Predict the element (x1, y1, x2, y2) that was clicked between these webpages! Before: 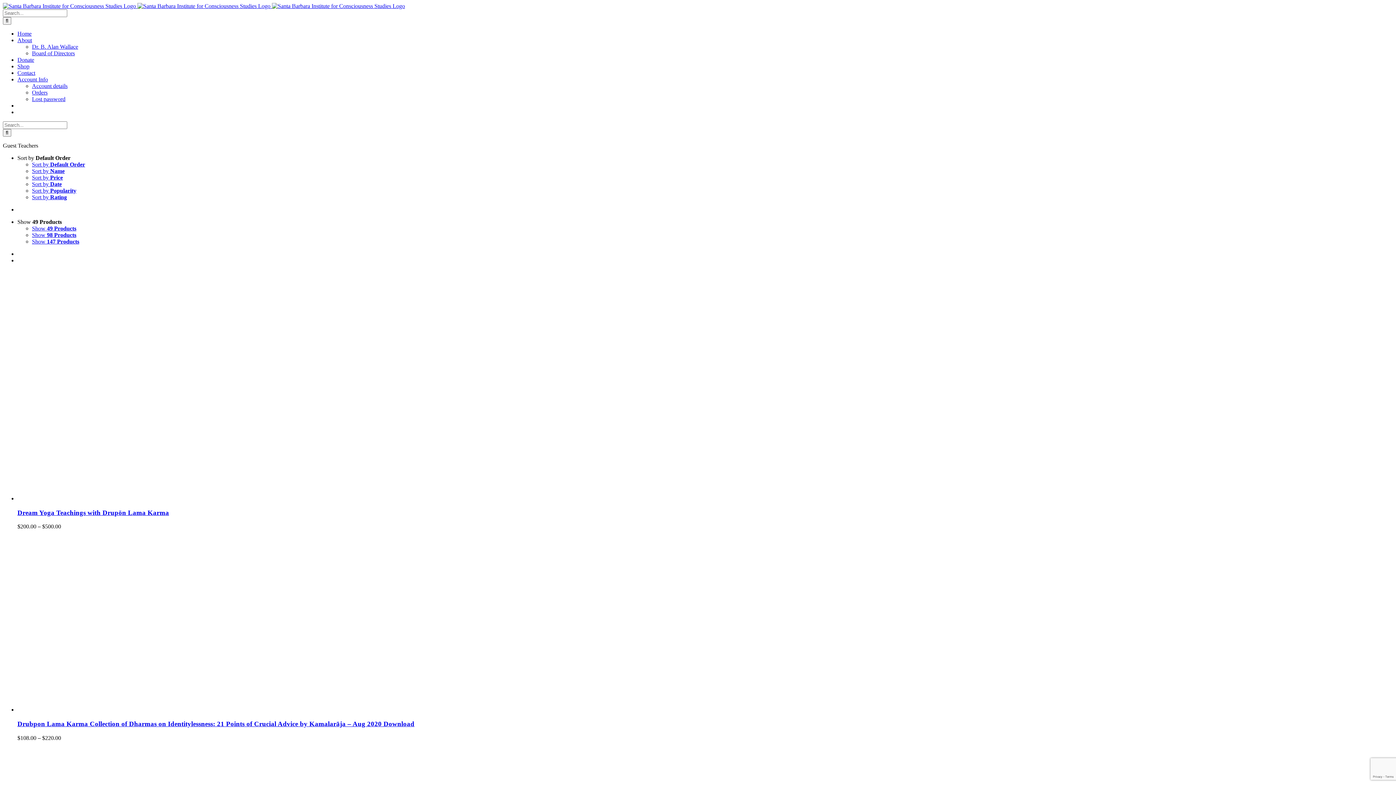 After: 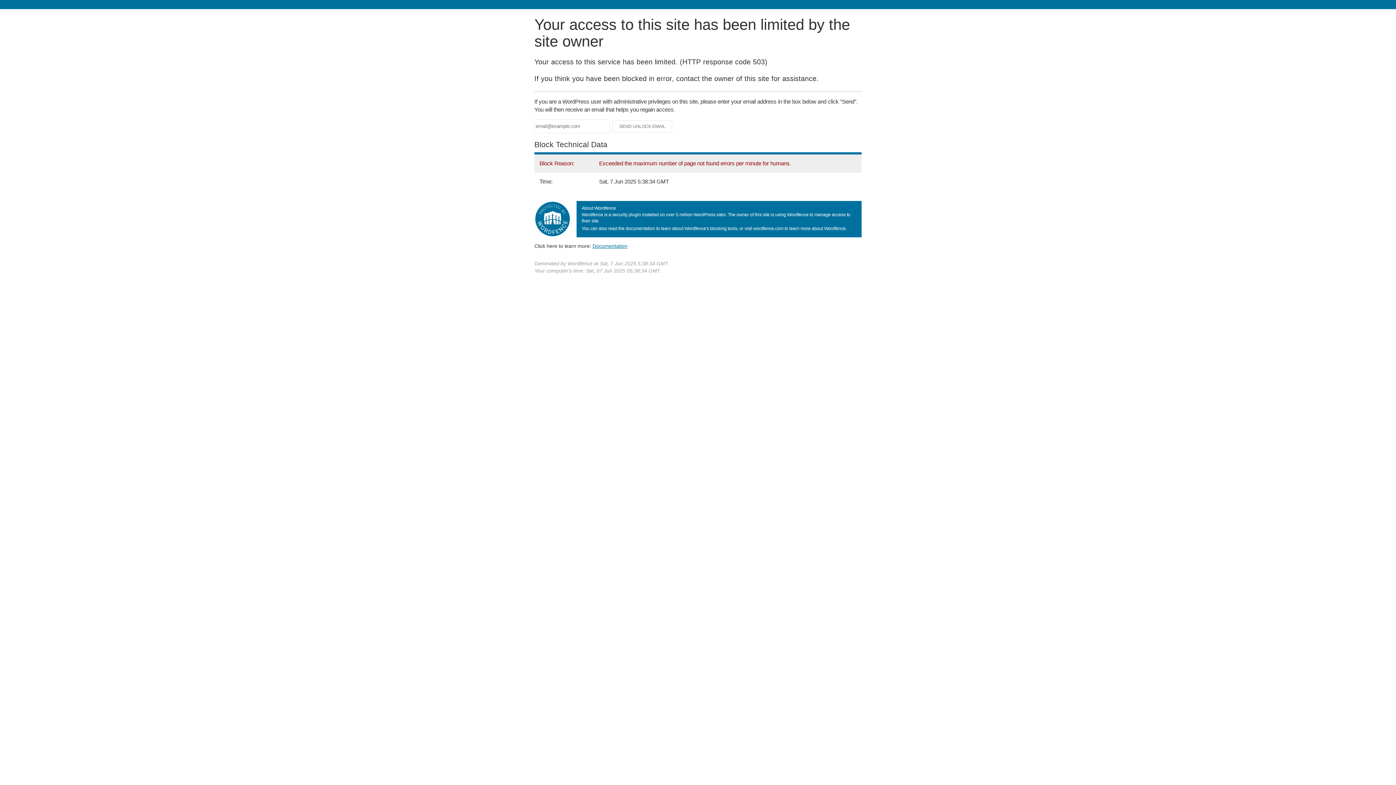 Action: bbox: (32, 187, 76, 193) label: Sort by Popularity